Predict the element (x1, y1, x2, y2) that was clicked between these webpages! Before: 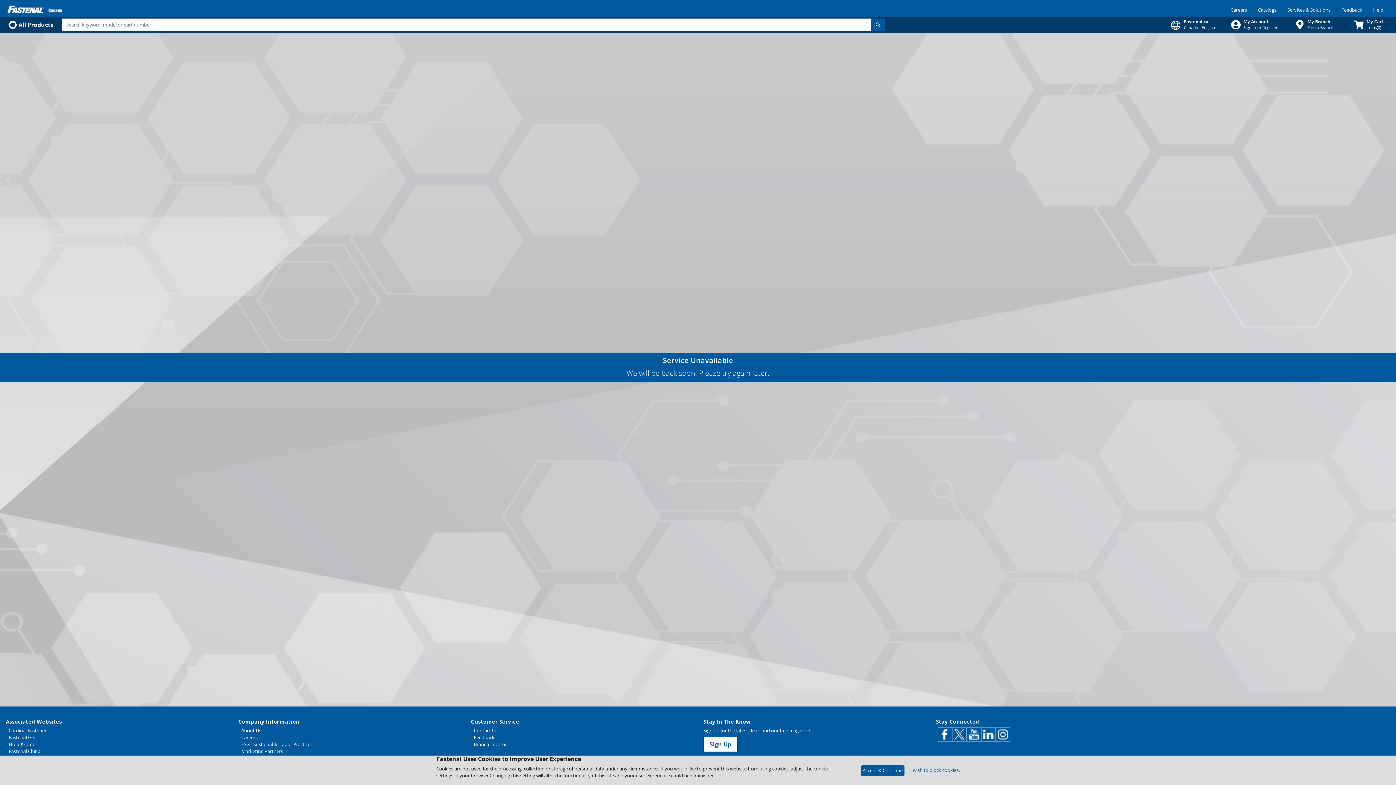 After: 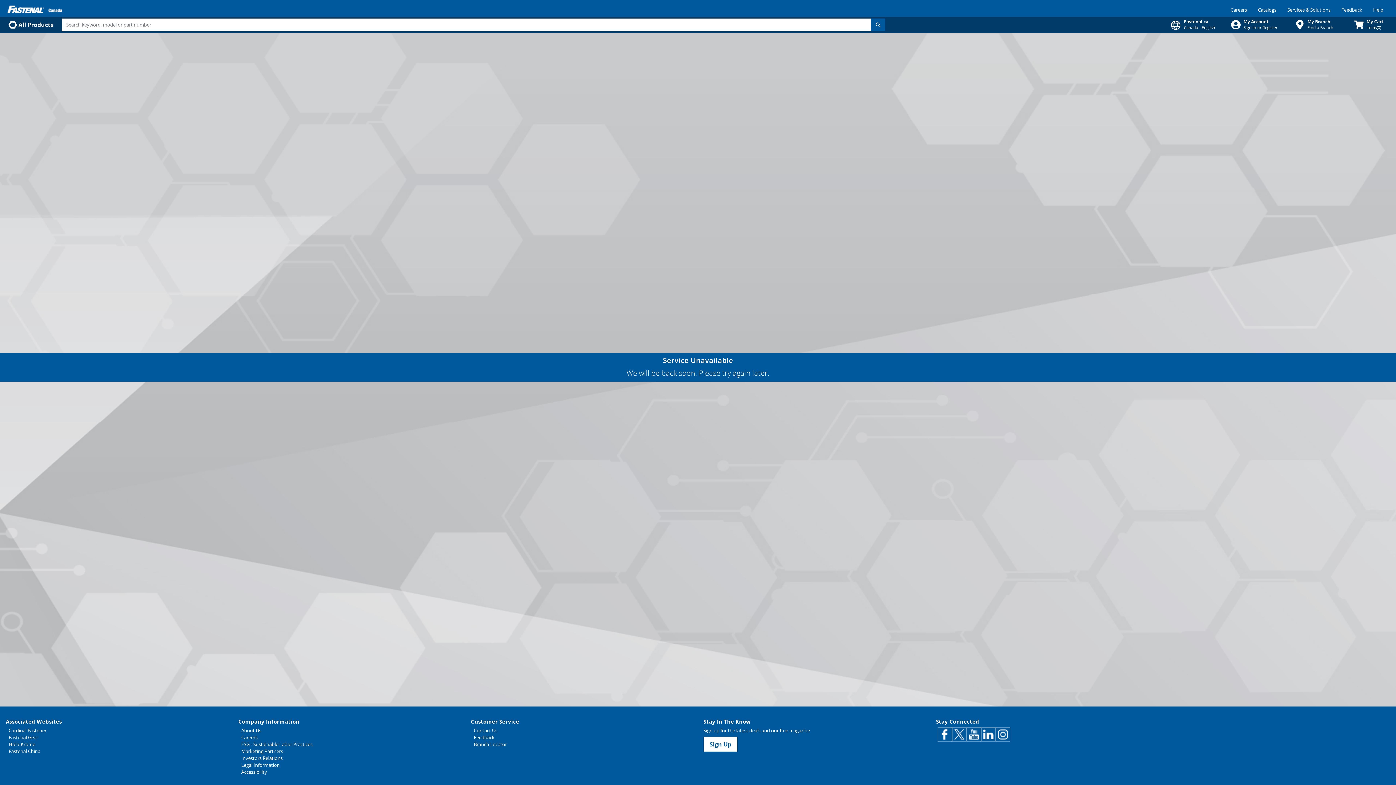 Action: bbox: (861, 765, 904, 776) label: Accept & Continue